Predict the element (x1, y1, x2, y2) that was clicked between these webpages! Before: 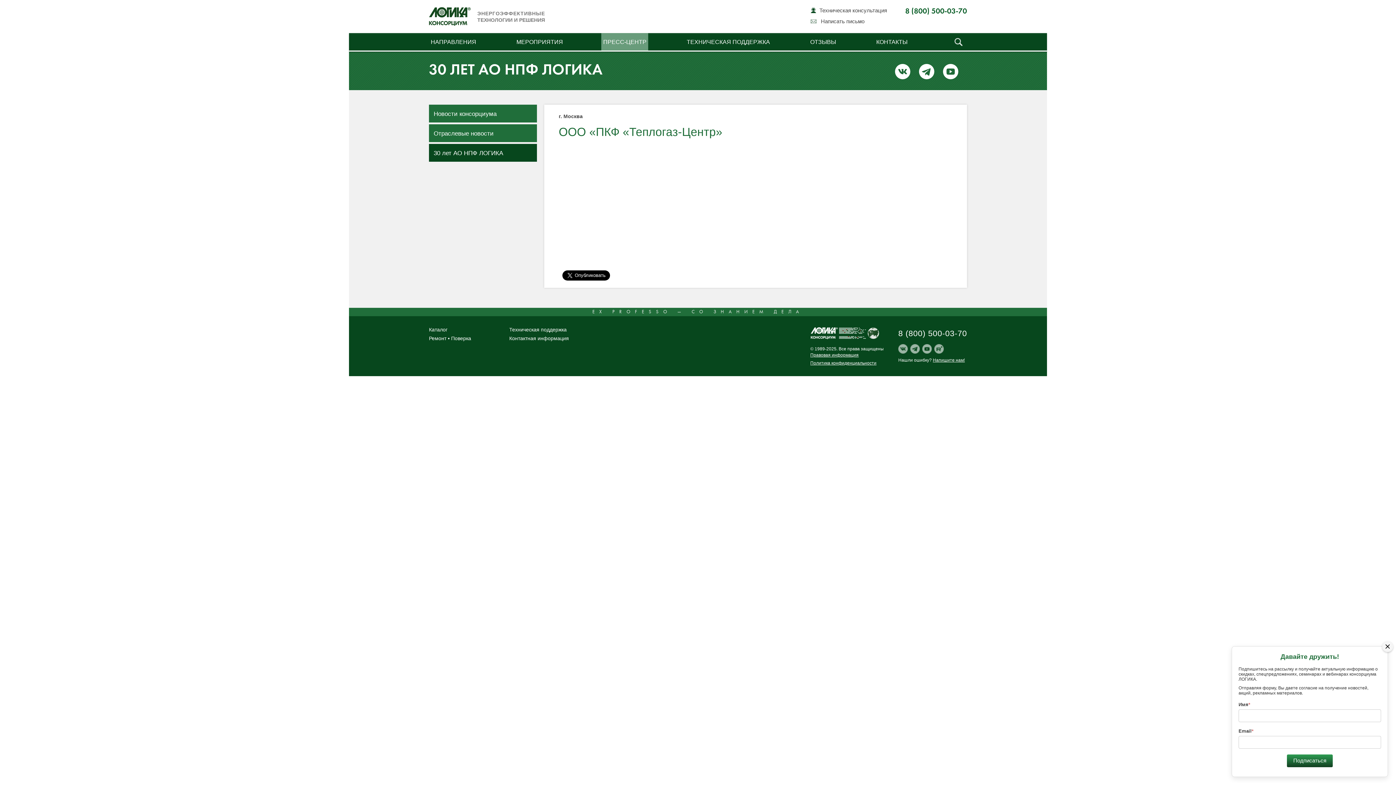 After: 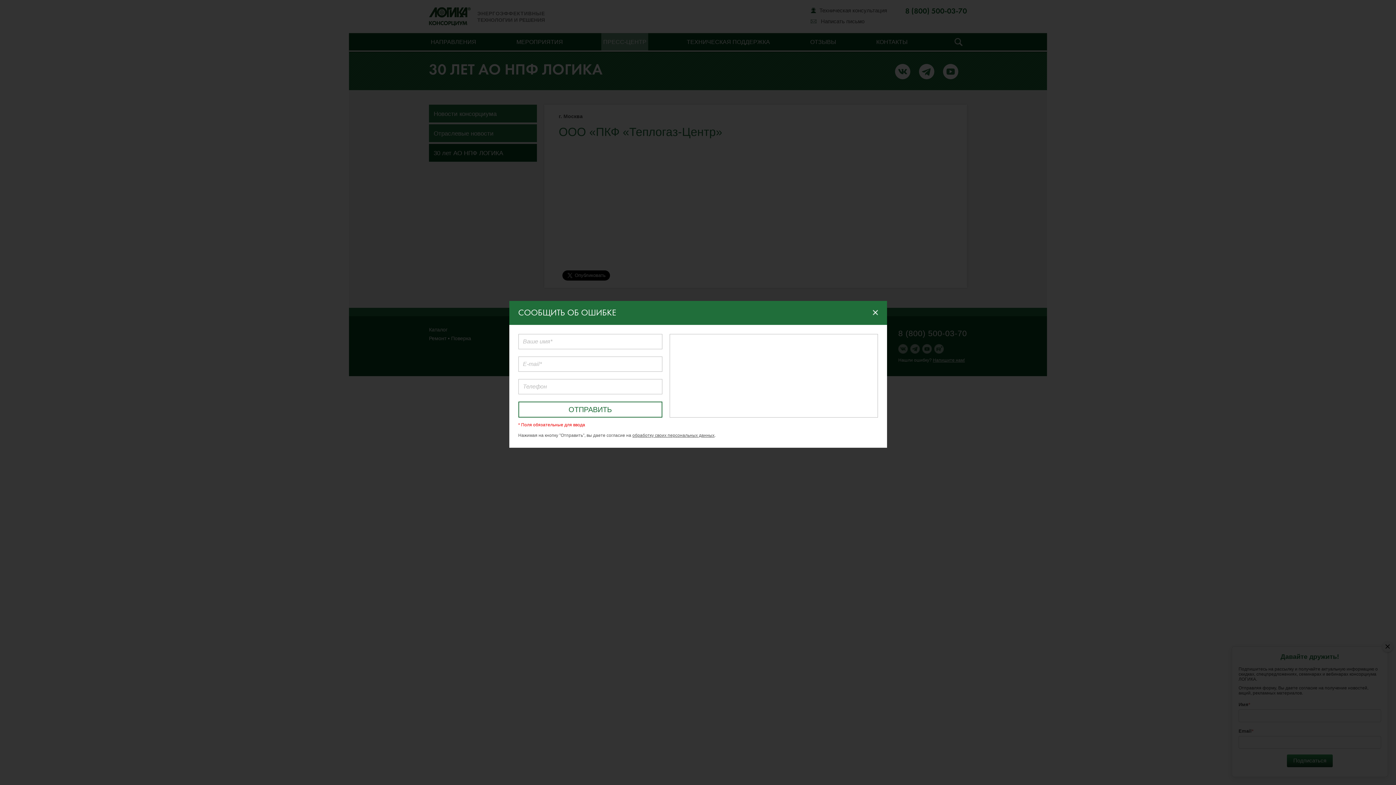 Action: bbox: (933, 357, 965, 362) label: Напишите нам!